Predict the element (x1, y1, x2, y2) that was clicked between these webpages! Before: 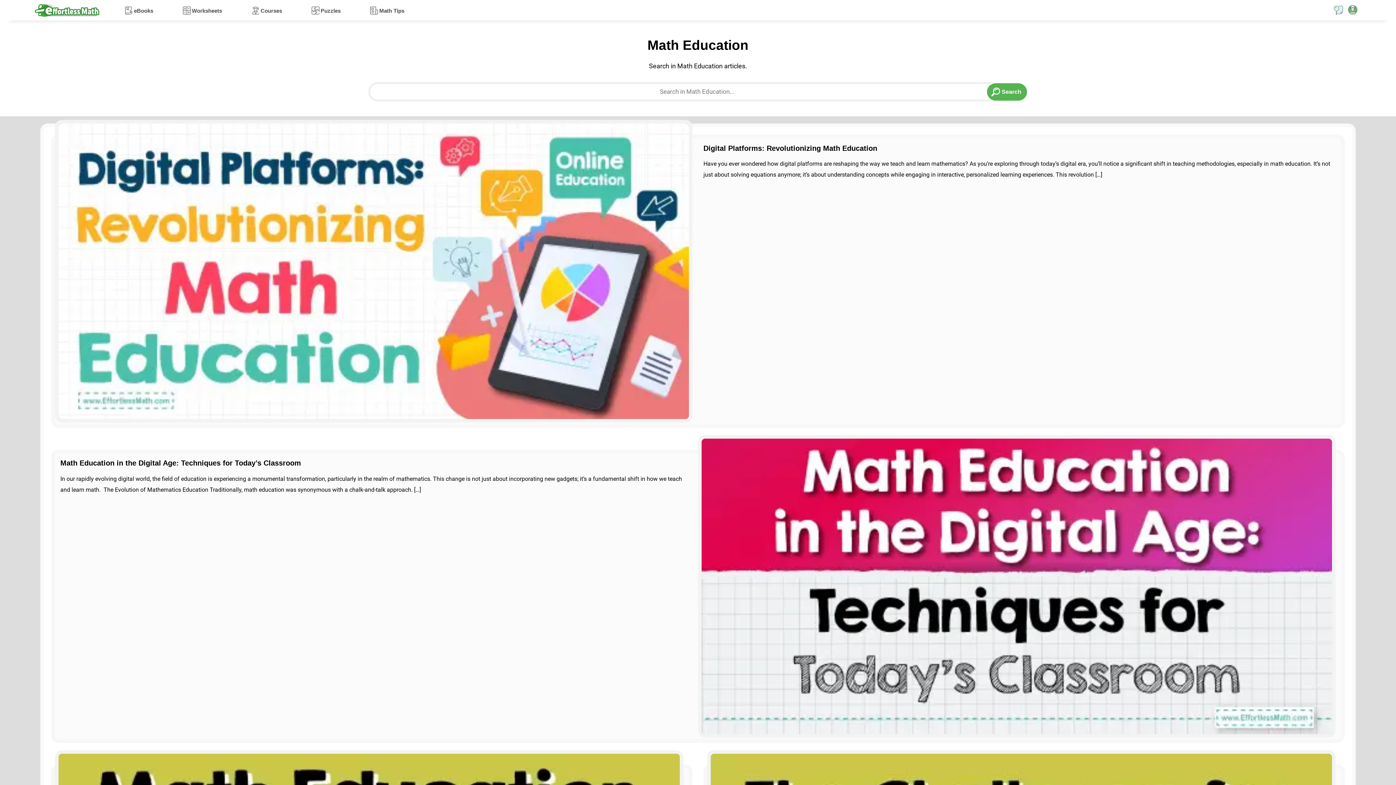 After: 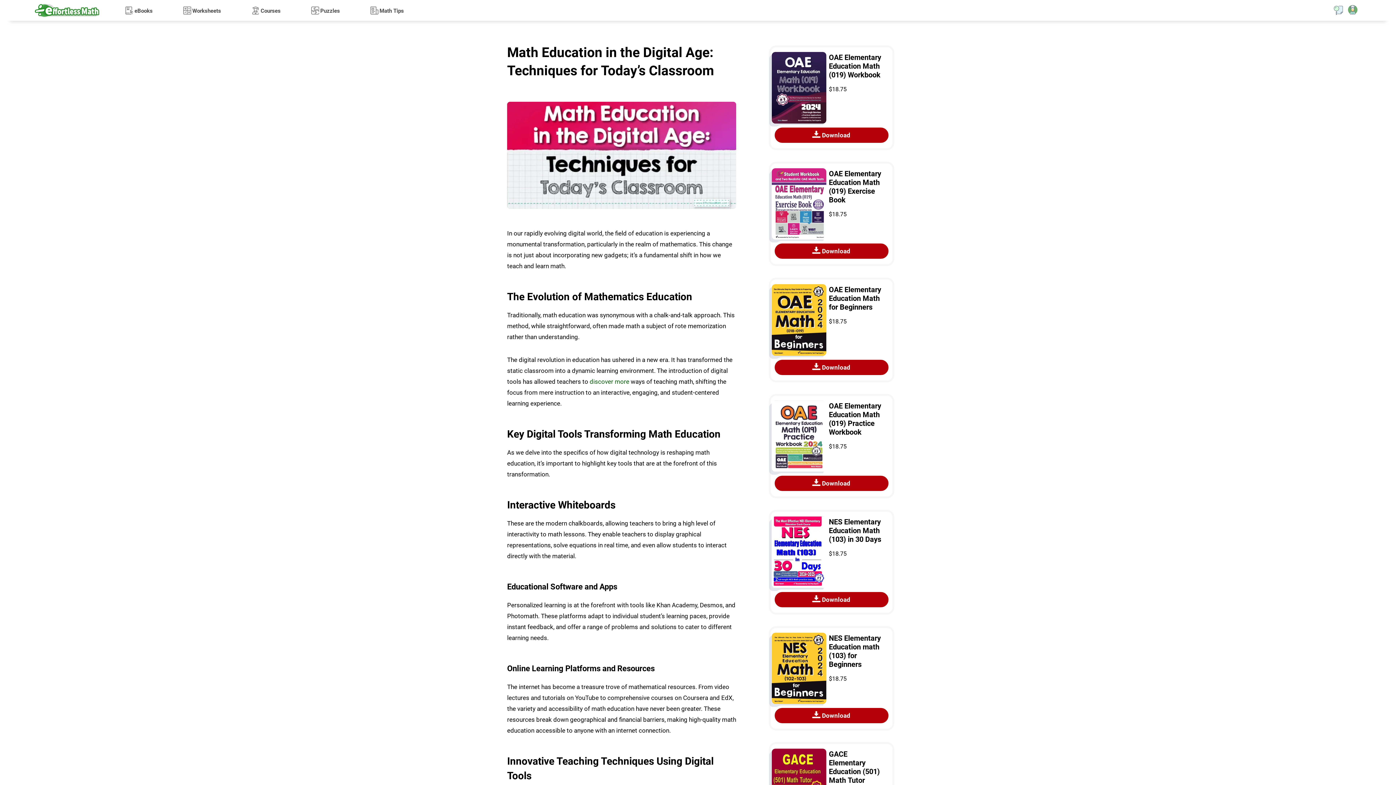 Action: bbox: (60, 459, 692, 467) label: Math Education in the Digital Age: Techniques for Today’s Classroom